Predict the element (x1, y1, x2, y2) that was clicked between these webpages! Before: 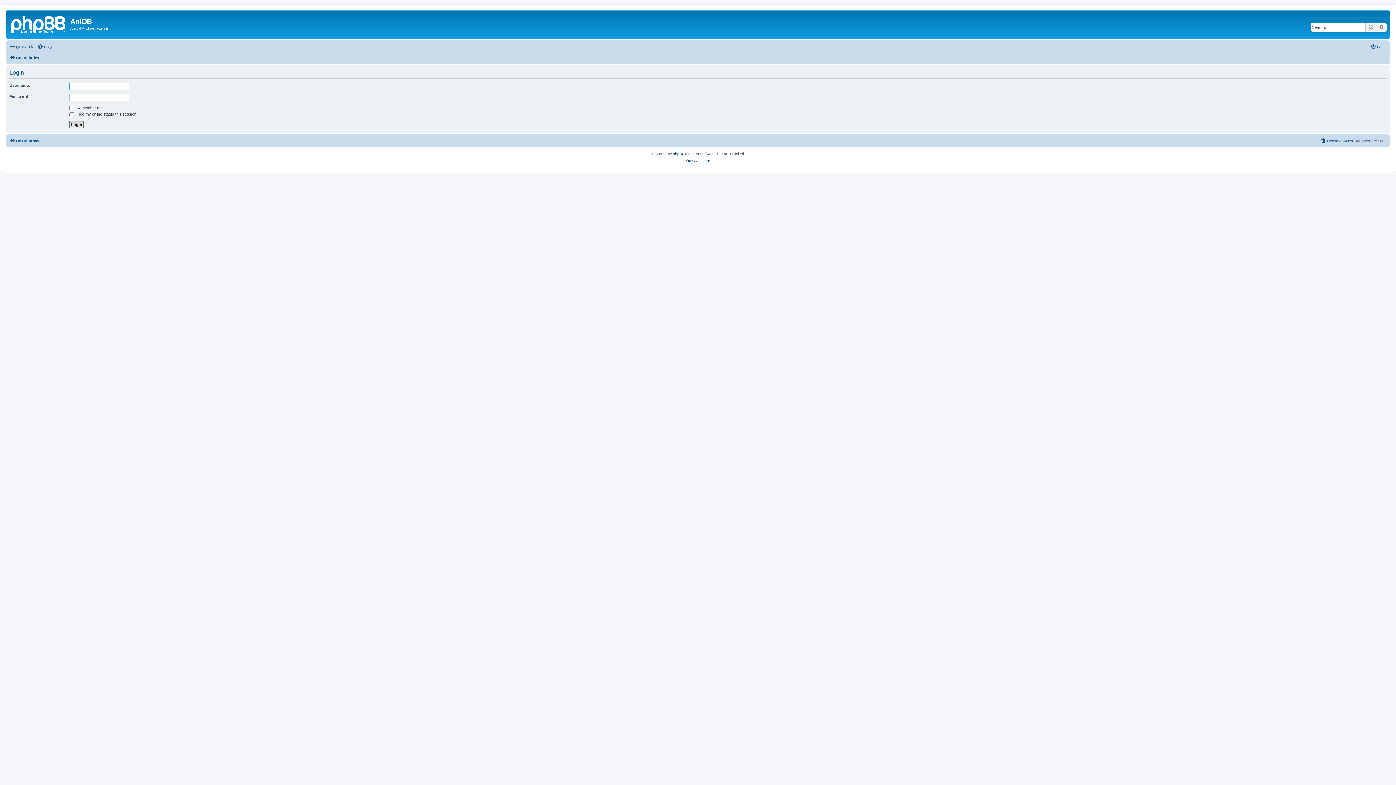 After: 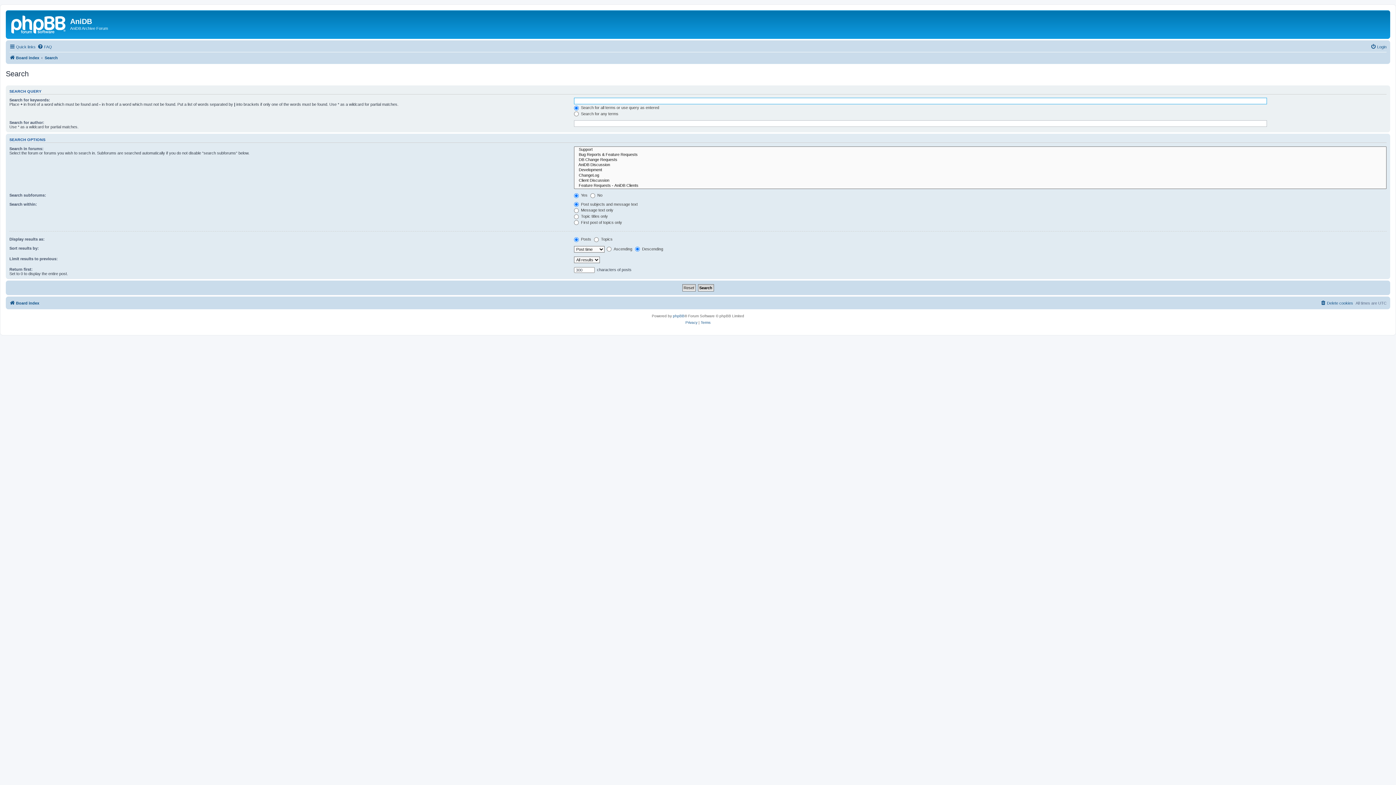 Action: label: Advanced search bbox: (1376, 22, 1386, 31)